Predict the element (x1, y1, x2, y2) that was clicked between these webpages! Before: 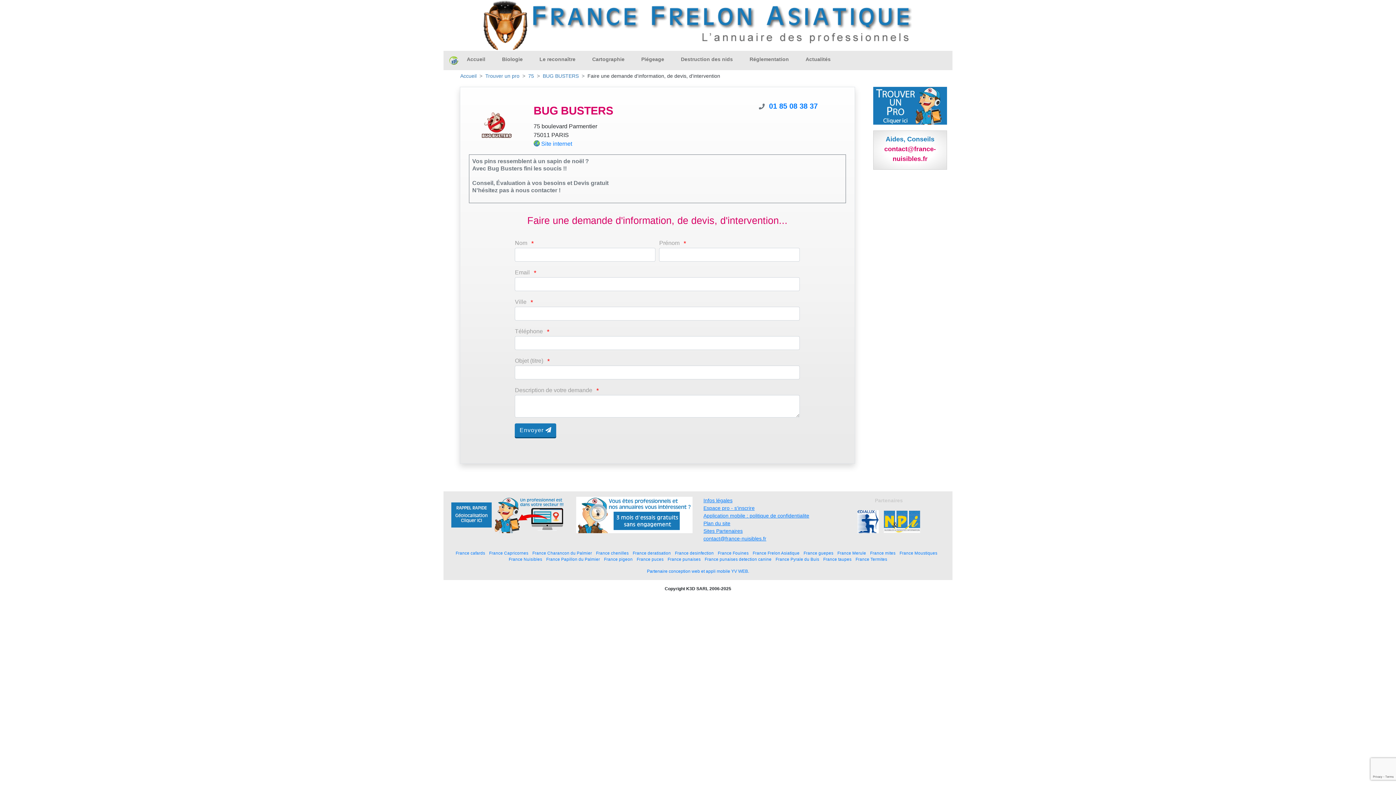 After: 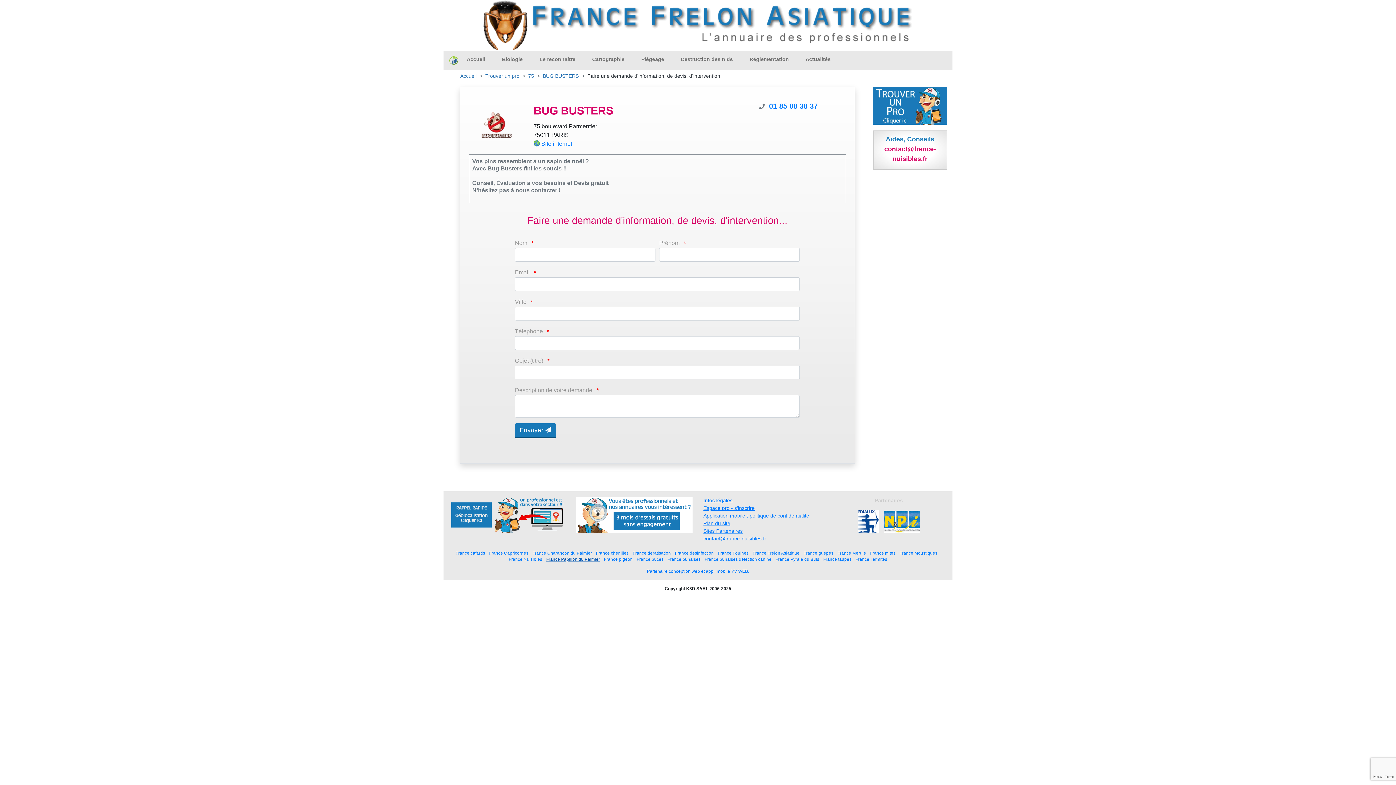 Action: label: France Papillon du Palmier bbox: (546, 556, 600, 561)